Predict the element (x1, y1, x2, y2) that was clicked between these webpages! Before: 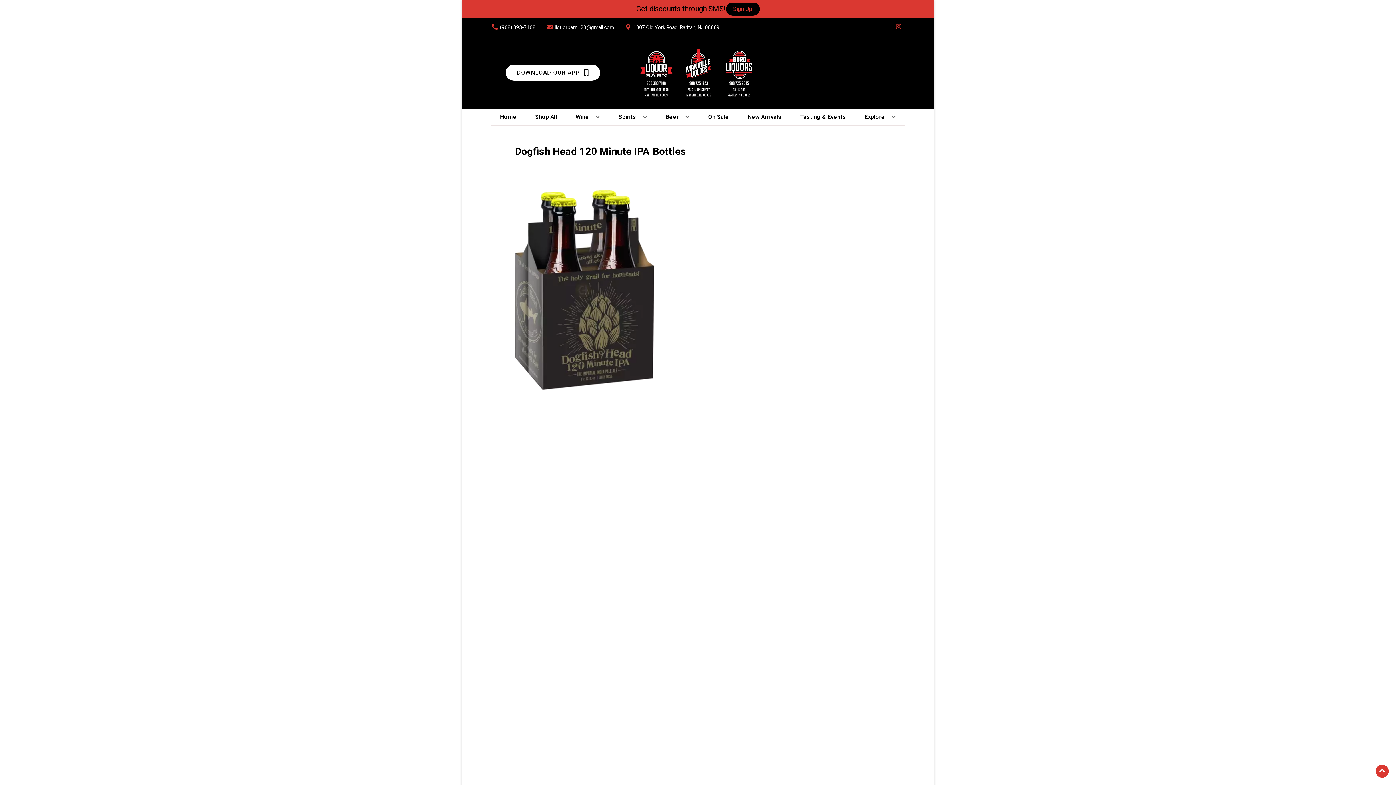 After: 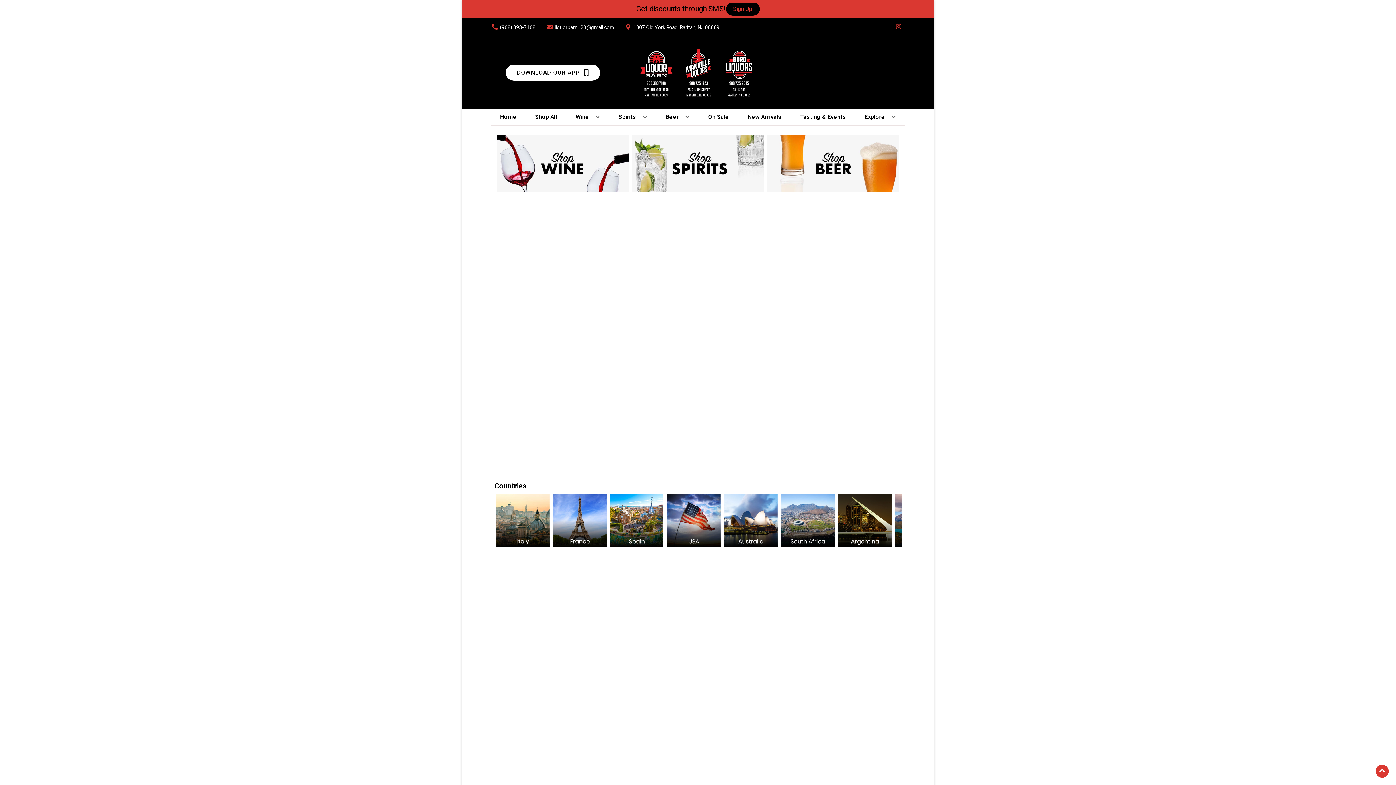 Action: bbox: (532, 109, 559, 125) label: Shop All